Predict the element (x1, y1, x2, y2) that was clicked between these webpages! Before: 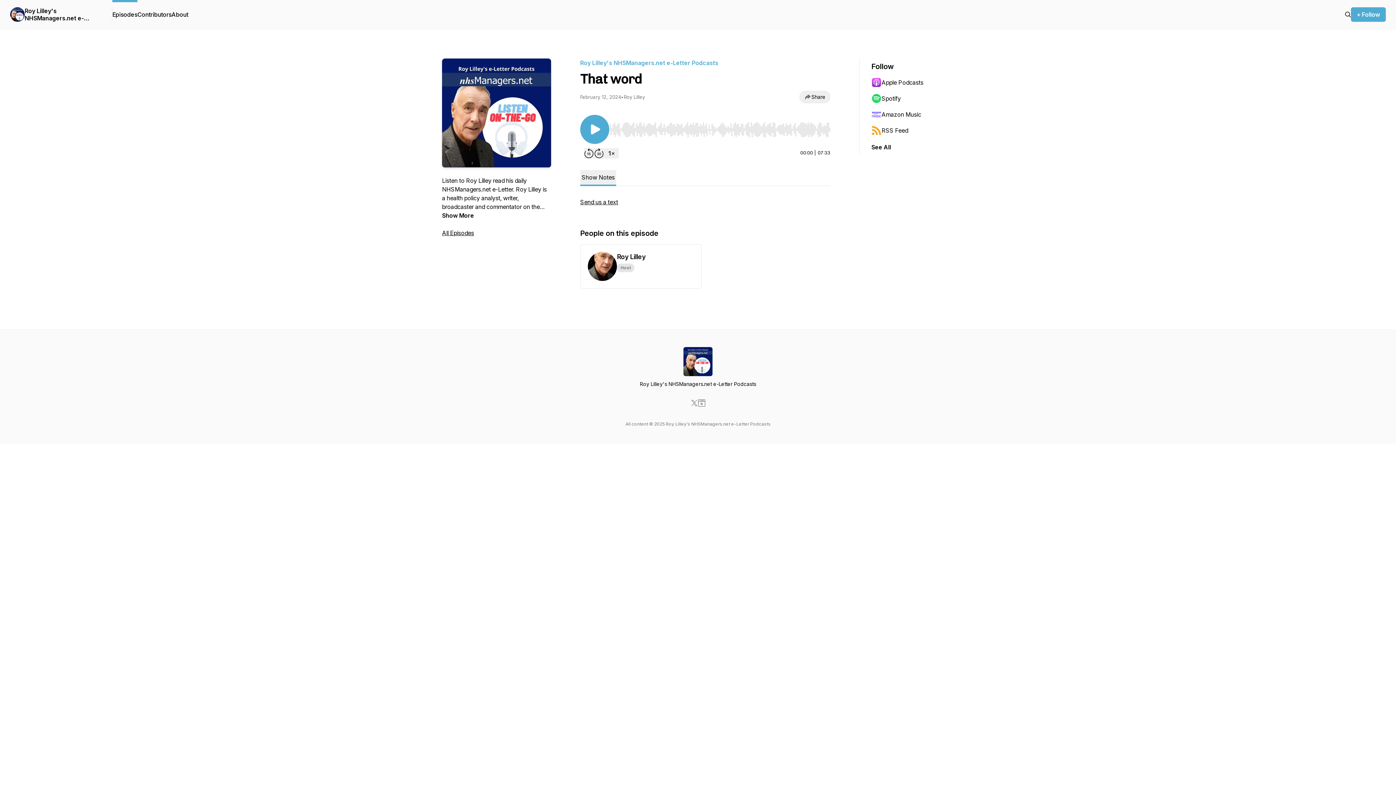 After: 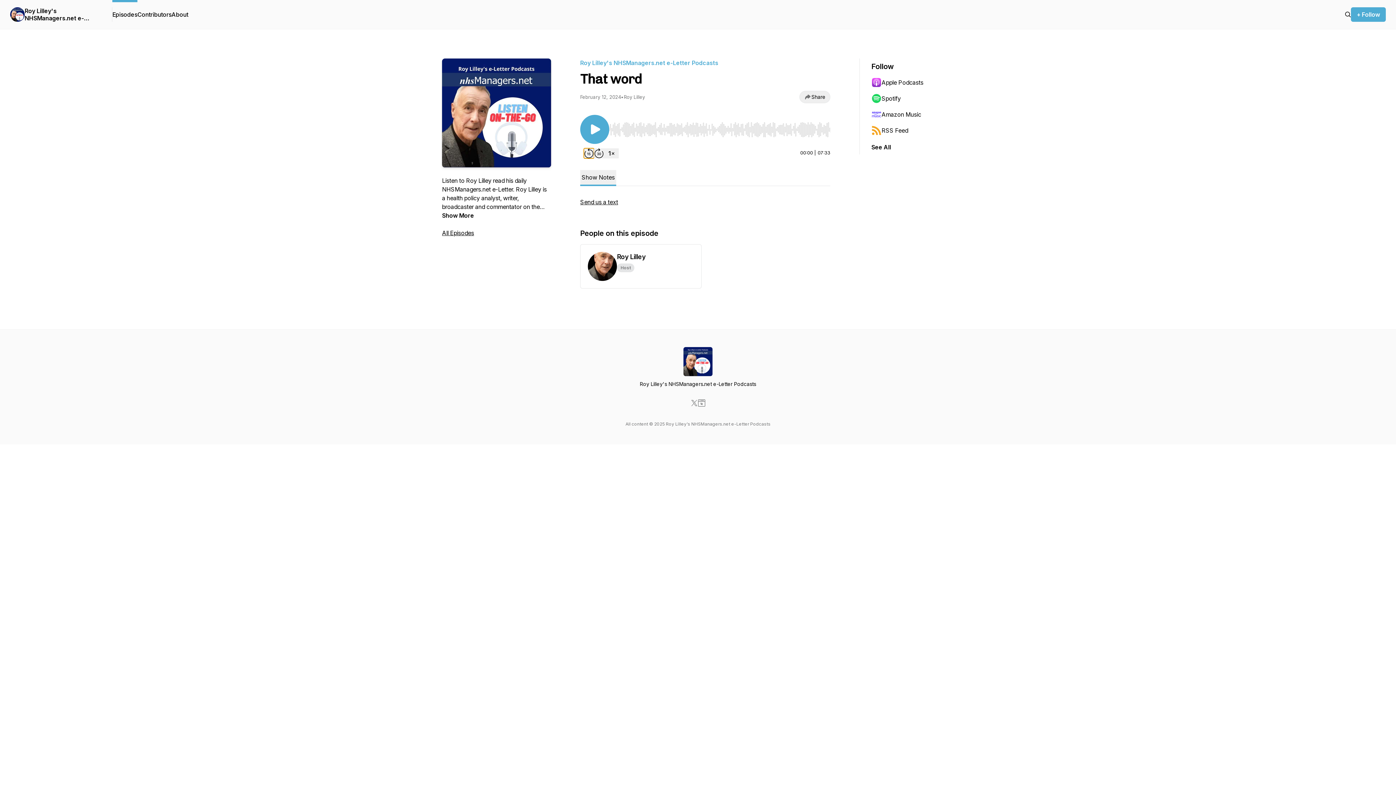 Action: label: Rewind 15 seconds bbox: (584, 148, 594, 158)